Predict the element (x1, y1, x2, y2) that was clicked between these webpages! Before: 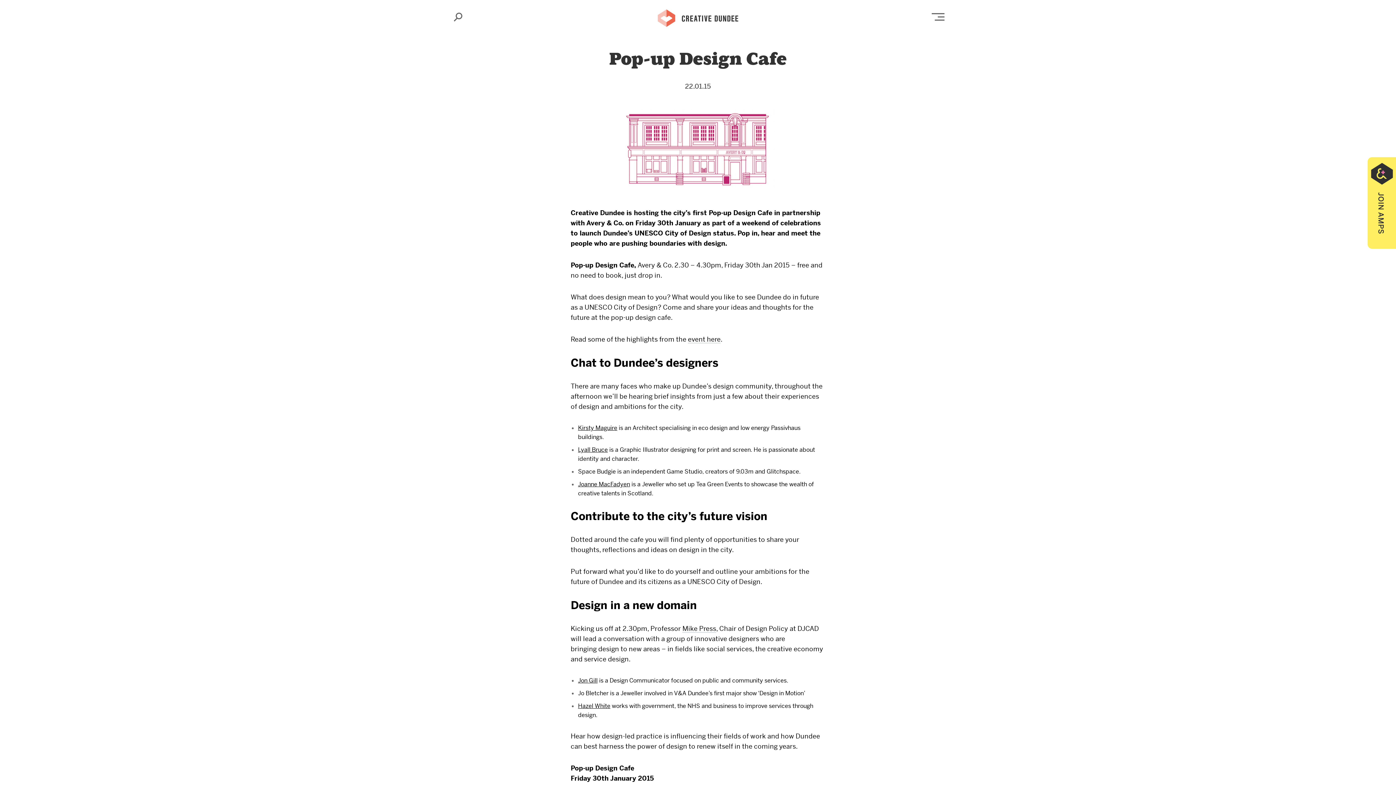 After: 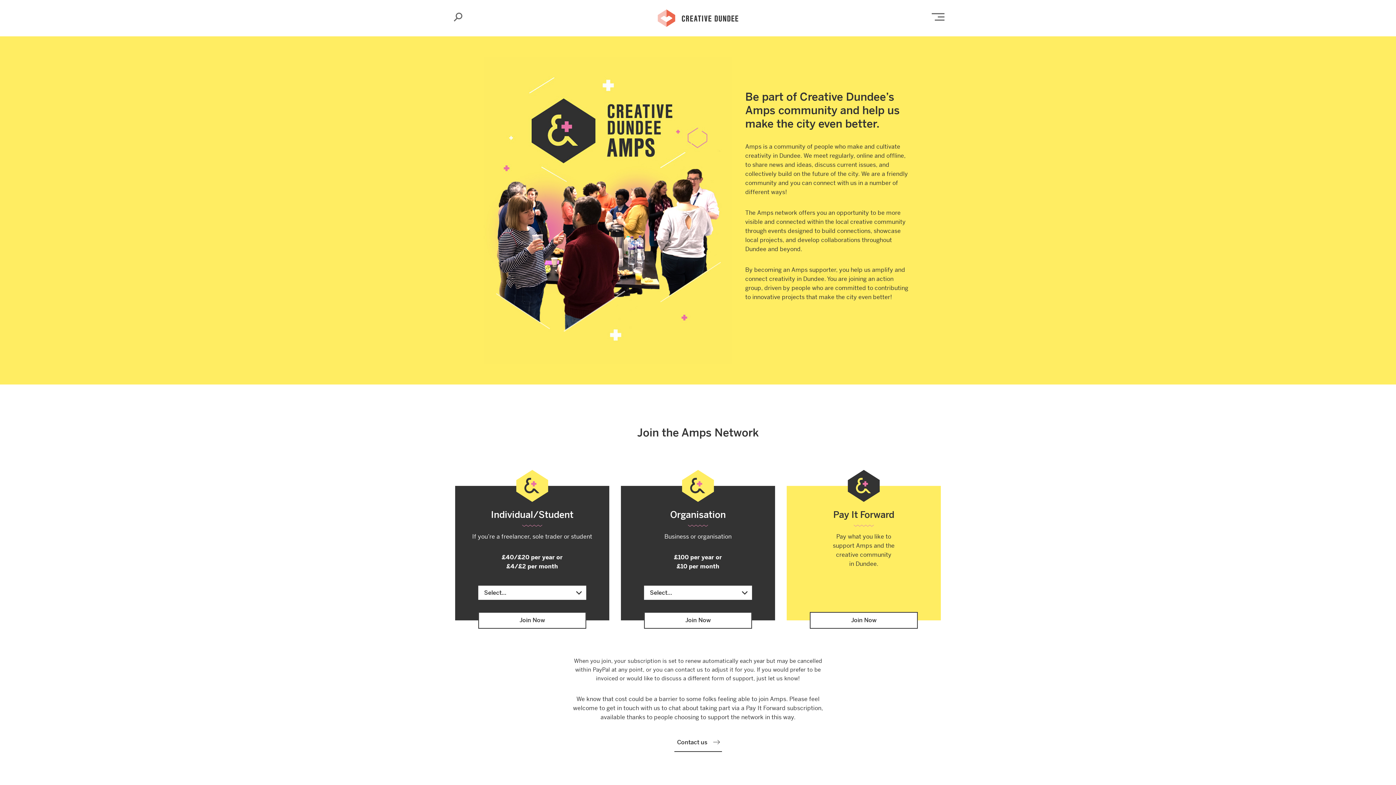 Action: bbox: (1367, 157, 1396, 249) label: Join AMPS